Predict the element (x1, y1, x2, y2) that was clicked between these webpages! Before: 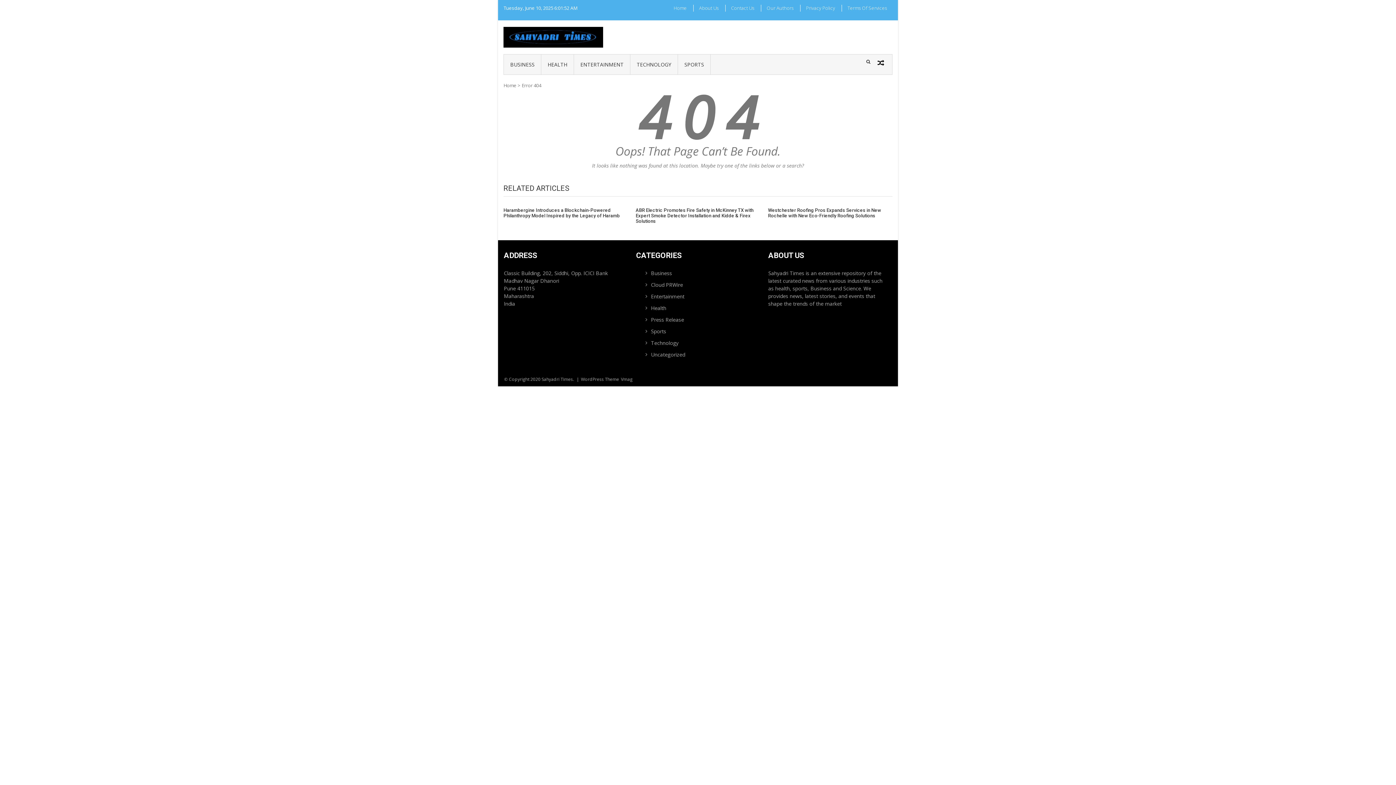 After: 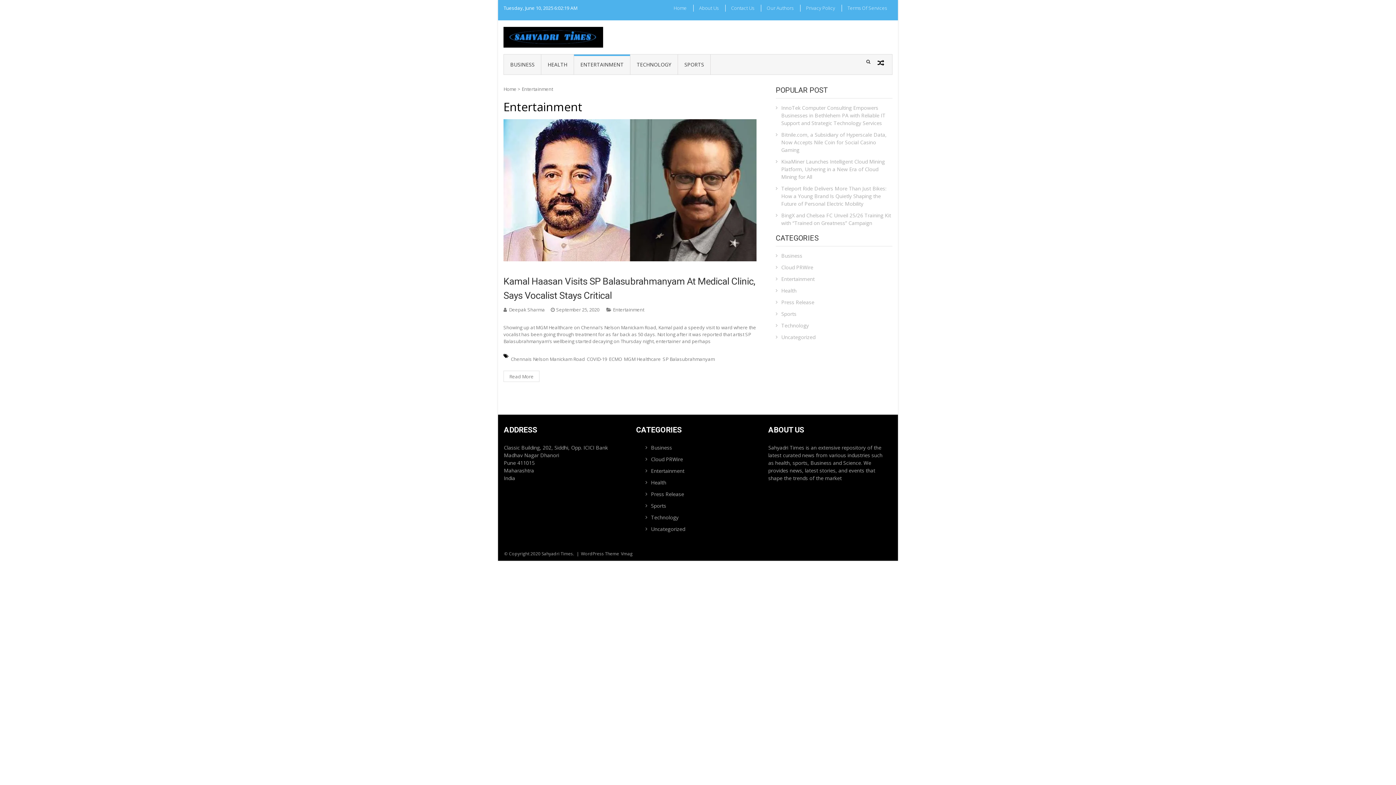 Action: label: Entertainment bbox: (645, 292, 746, 300)